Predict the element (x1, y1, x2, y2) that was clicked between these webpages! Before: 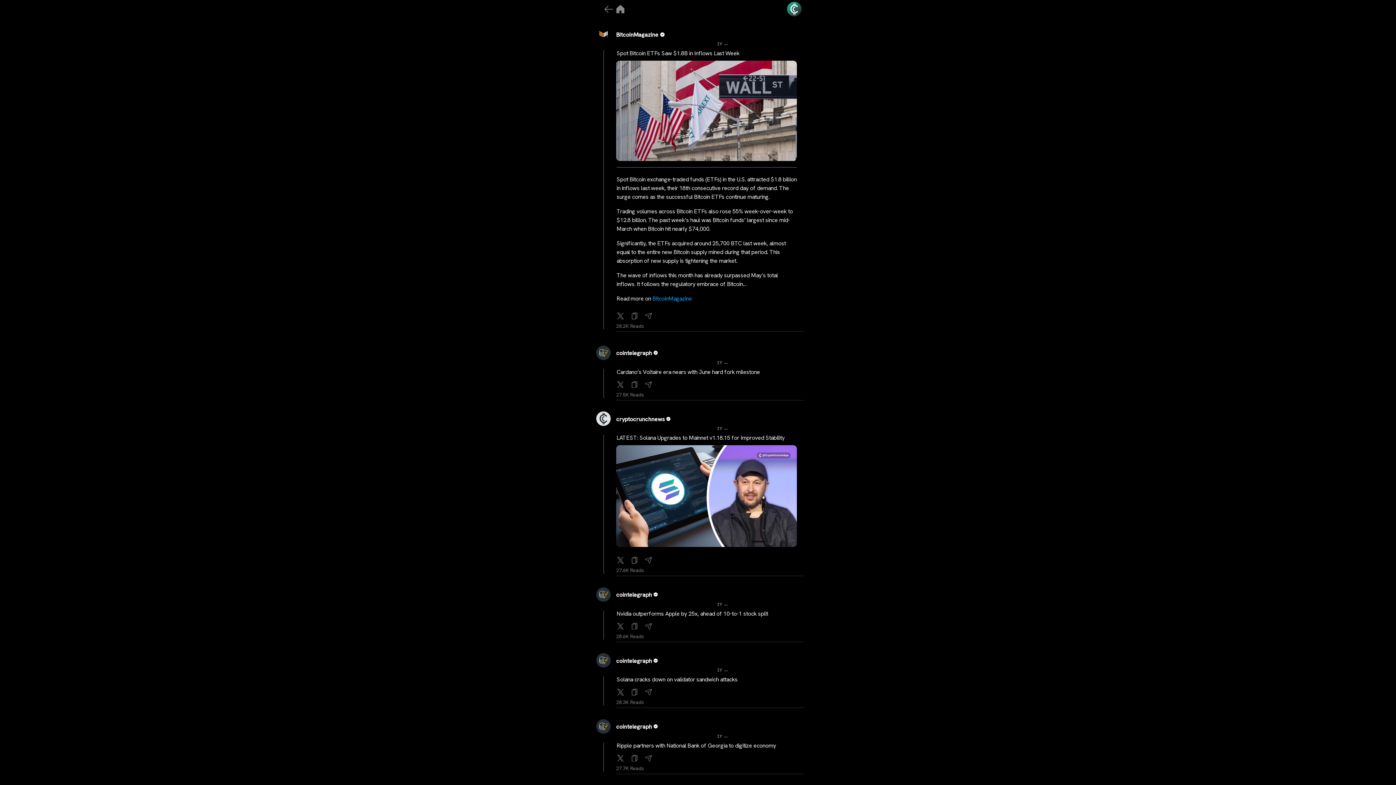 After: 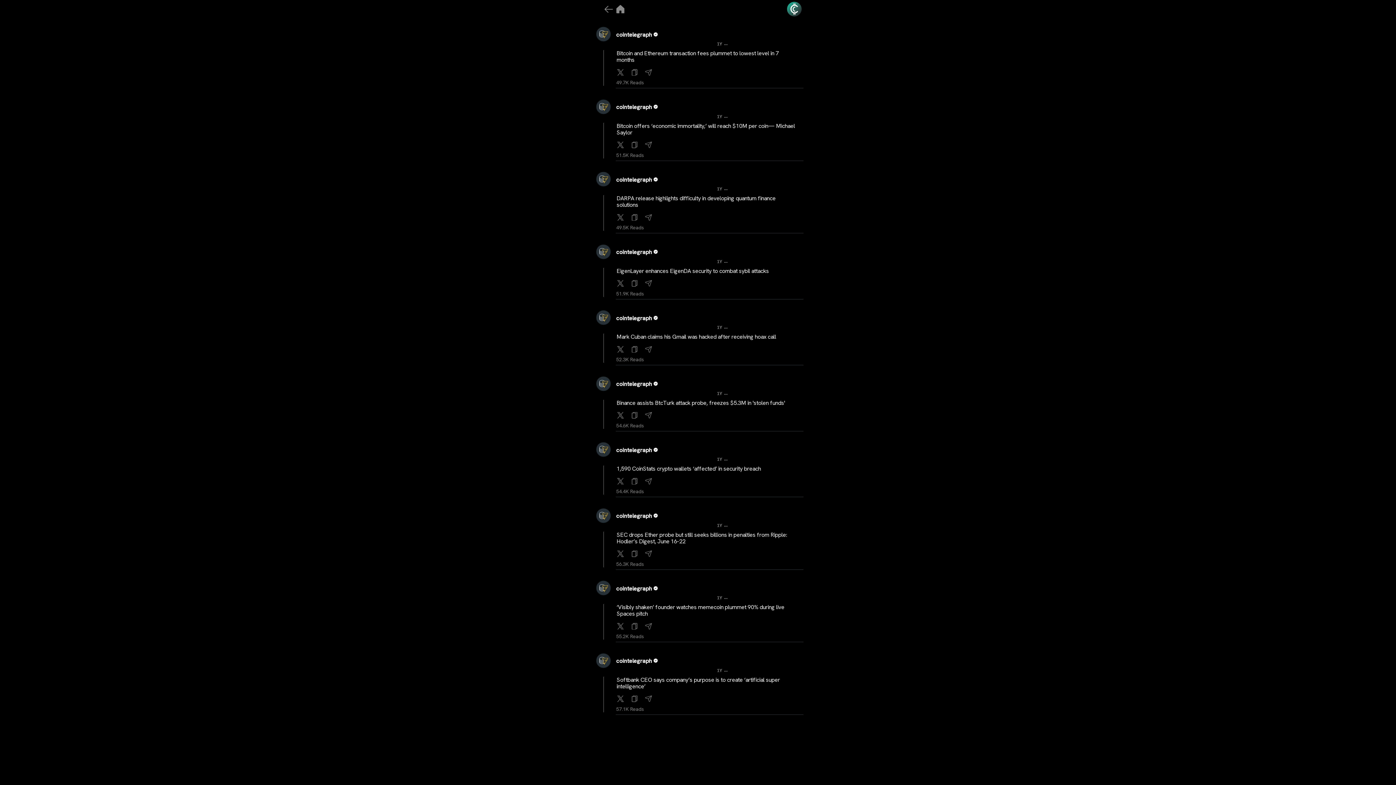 Action: bbox: (616, 591, 658, 599) label: cointelegraph 